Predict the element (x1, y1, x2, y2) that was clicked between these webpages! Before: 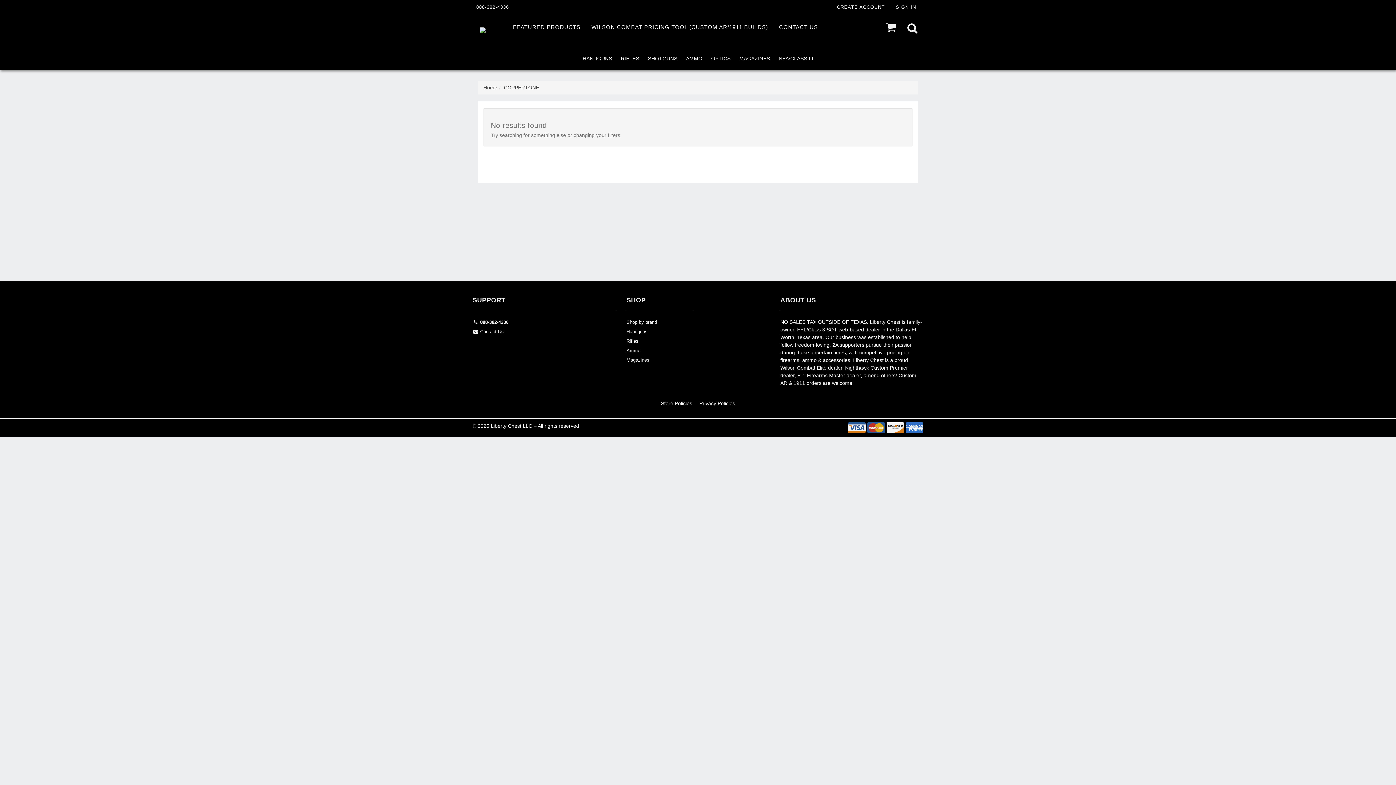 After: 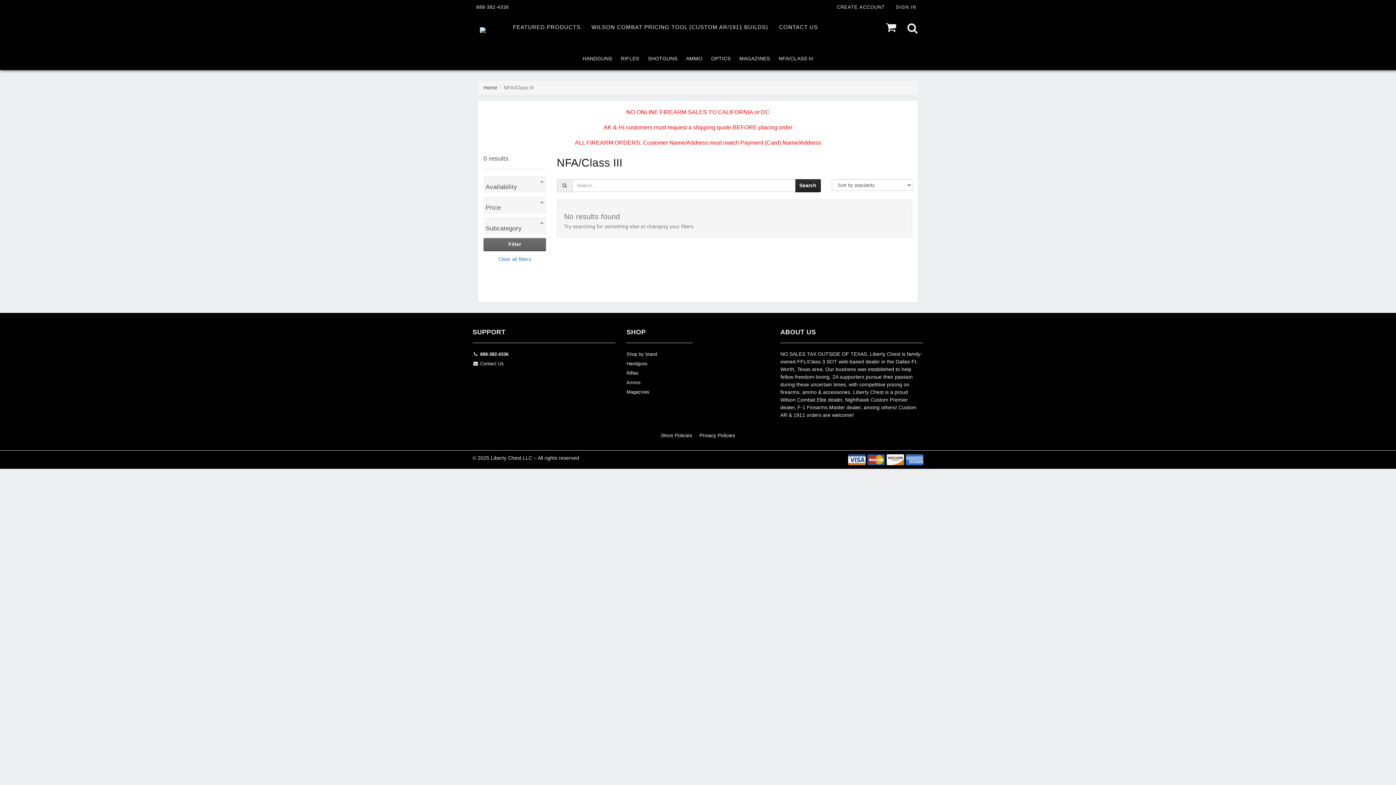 Action: bbox: (774, 48, 817, 69) label: NFA/CLASS III